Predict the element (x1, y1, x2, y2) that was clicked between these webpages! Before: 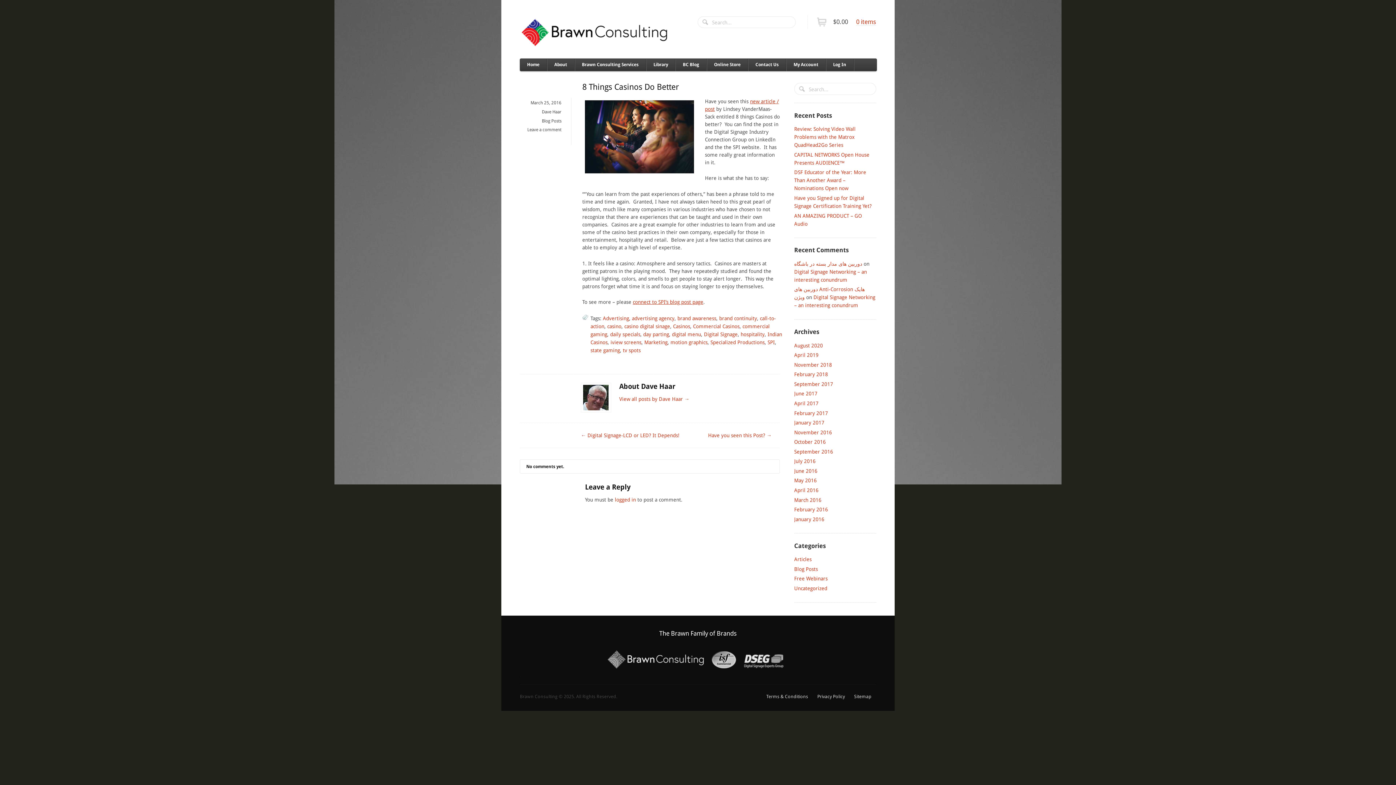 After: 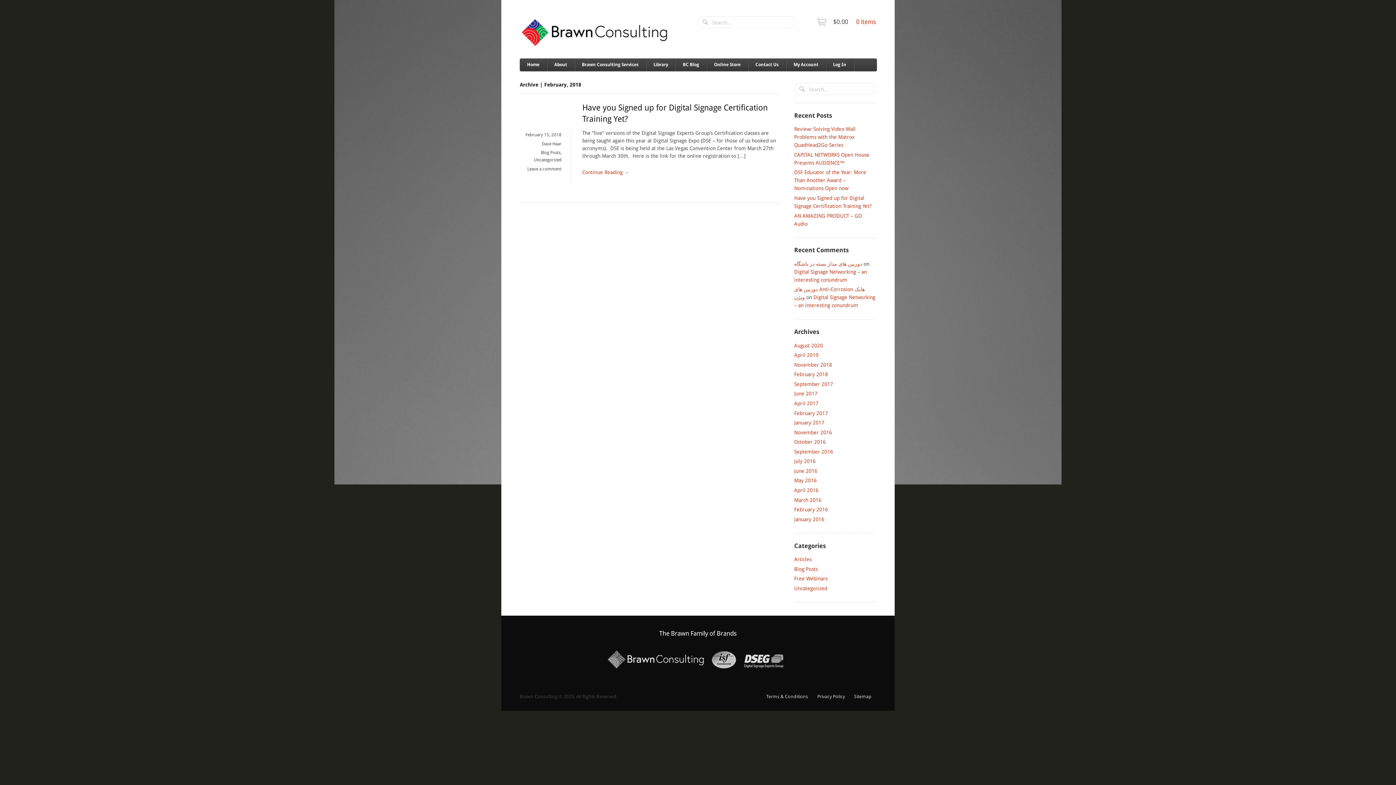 Action: label: February 2018 bbox: (794, 371, 828, 377)